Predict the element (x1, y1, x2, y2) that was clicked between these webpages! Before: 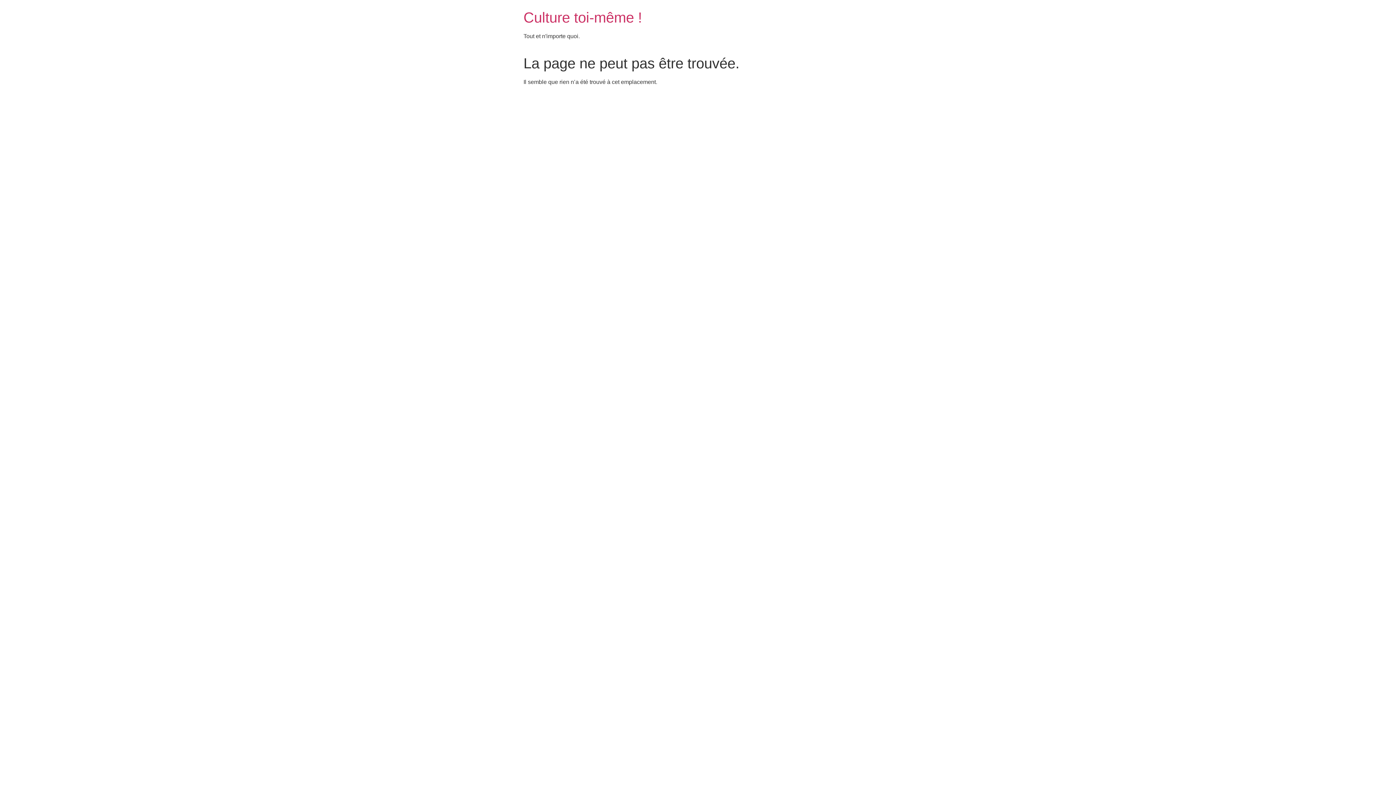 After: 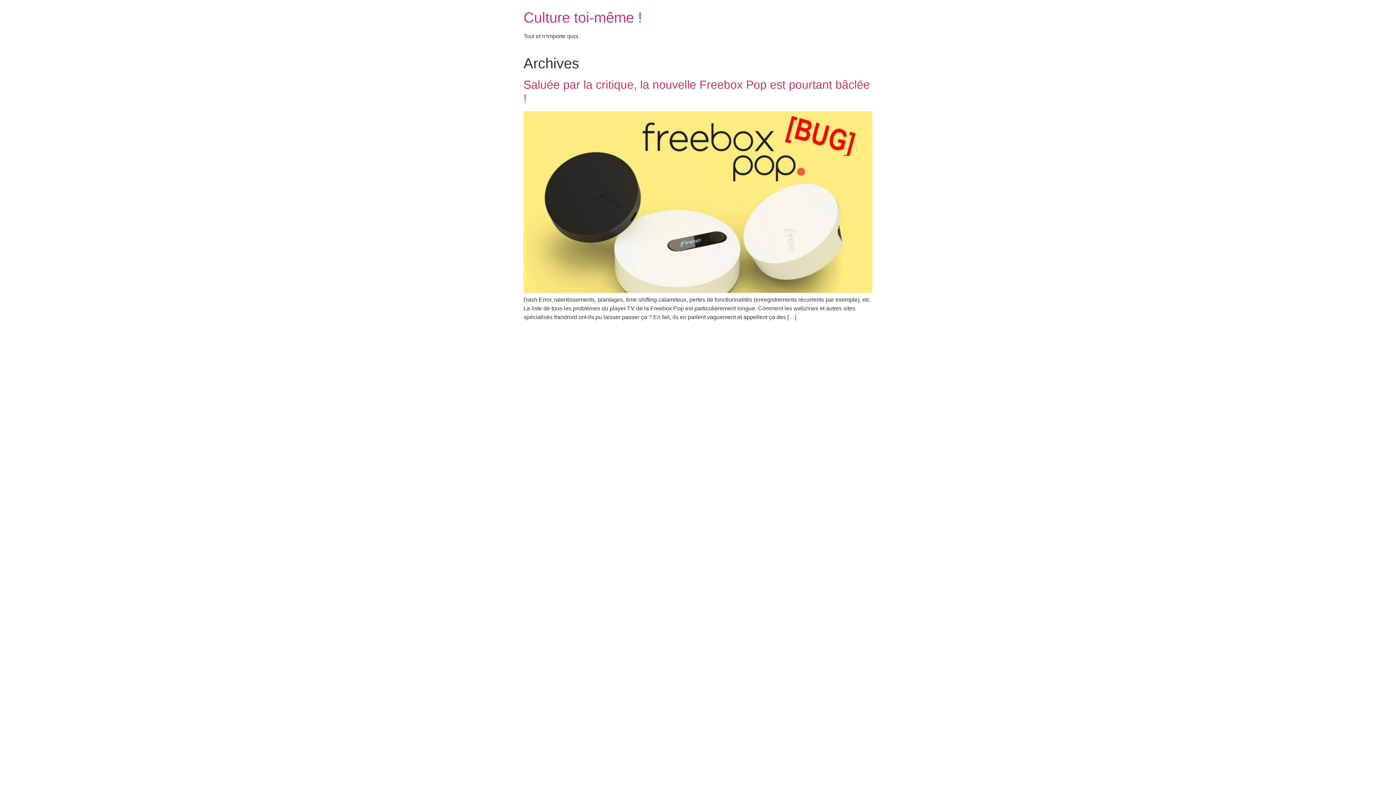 Action: bbox: (523, 9, 642, 25) label: Culture toi-même !